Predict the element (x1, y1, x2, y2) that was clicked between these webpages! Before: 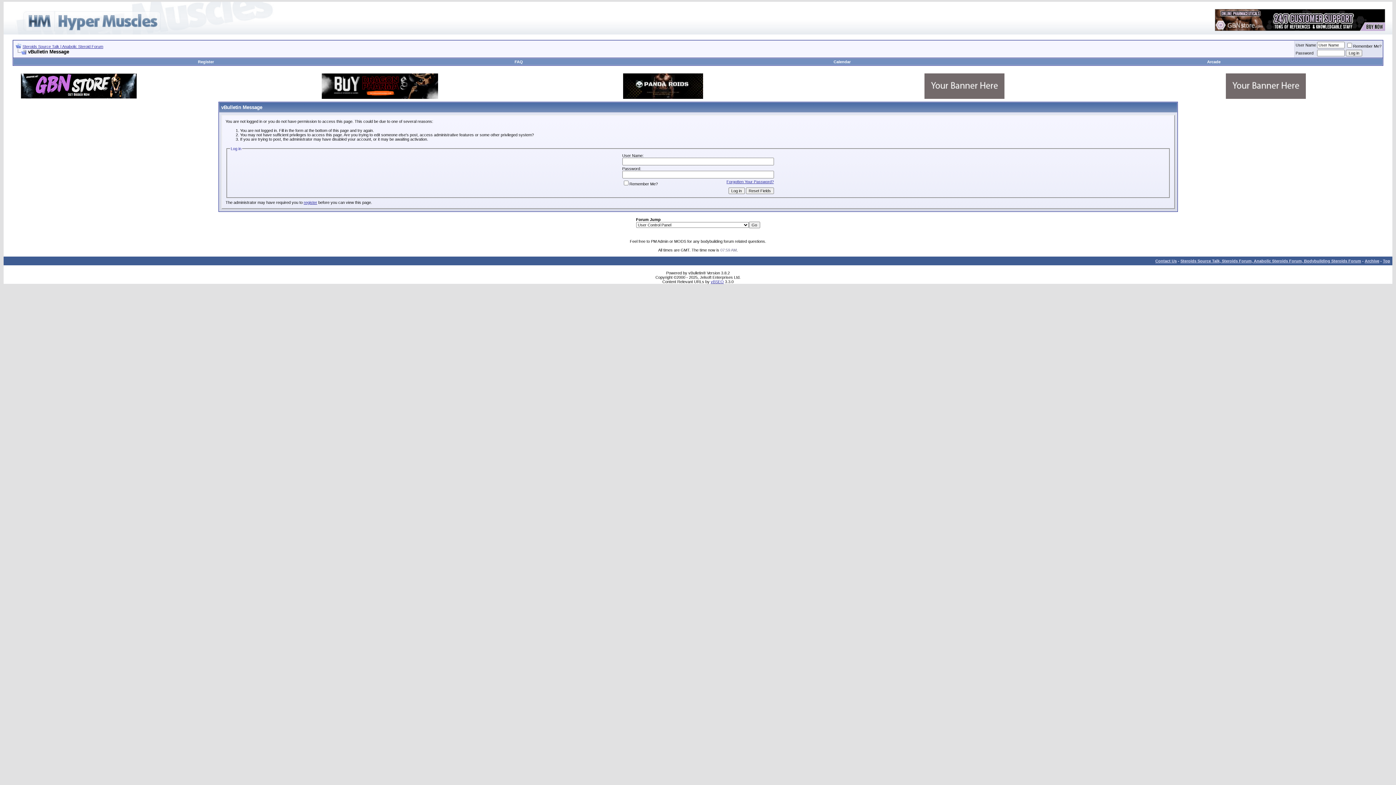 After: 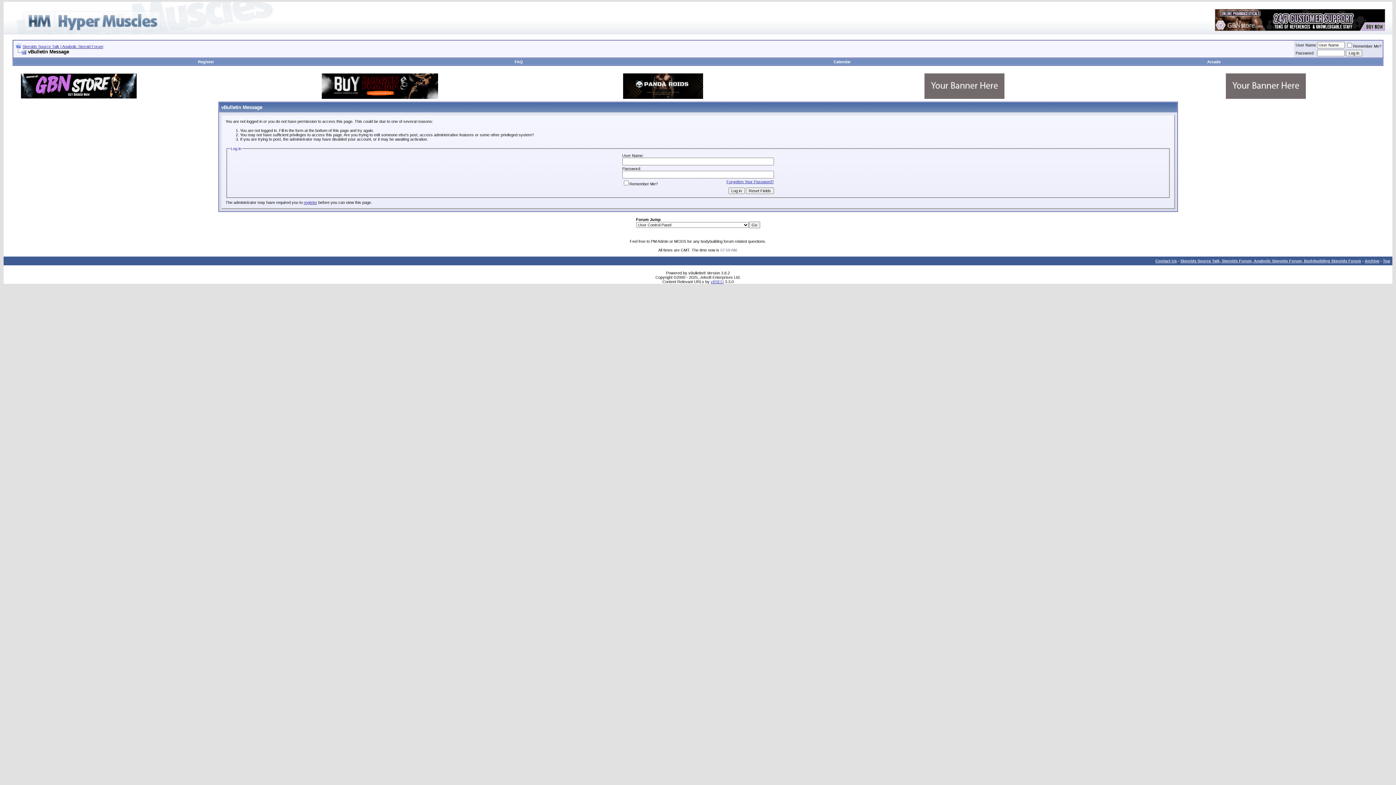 Action: bbox: (321, 94, 438, 100)